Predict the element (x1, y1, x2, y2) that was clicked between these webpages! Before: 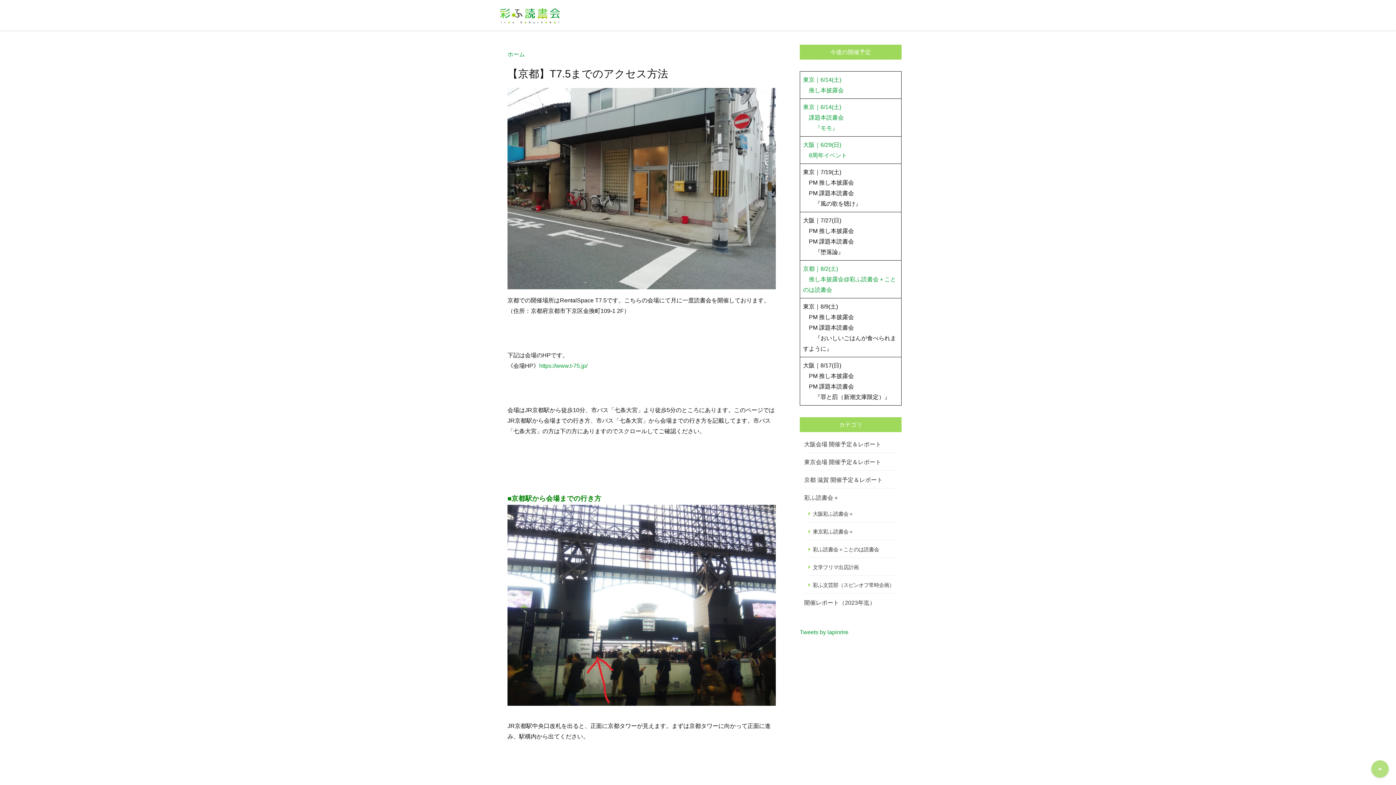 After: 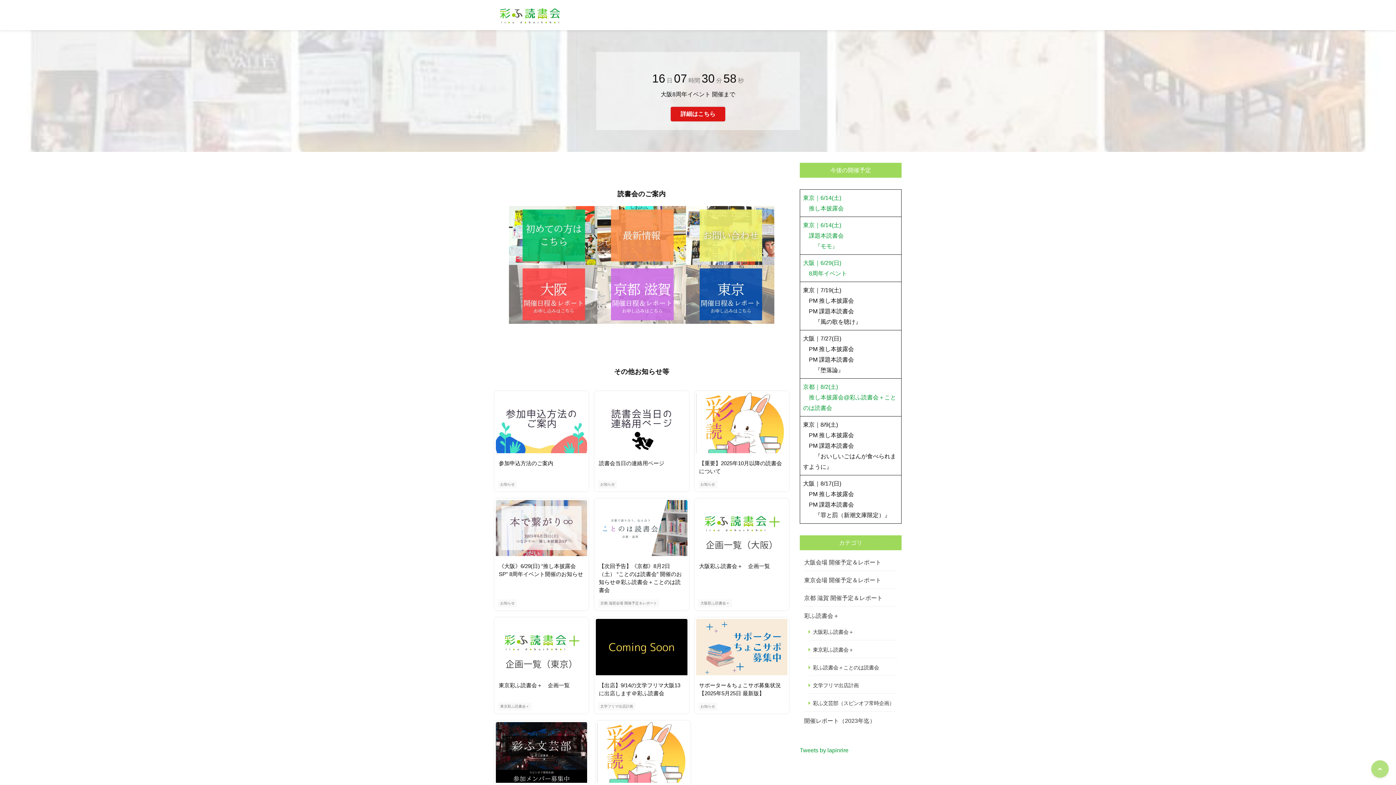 Action: bbox: (494, 2, 565, 27)